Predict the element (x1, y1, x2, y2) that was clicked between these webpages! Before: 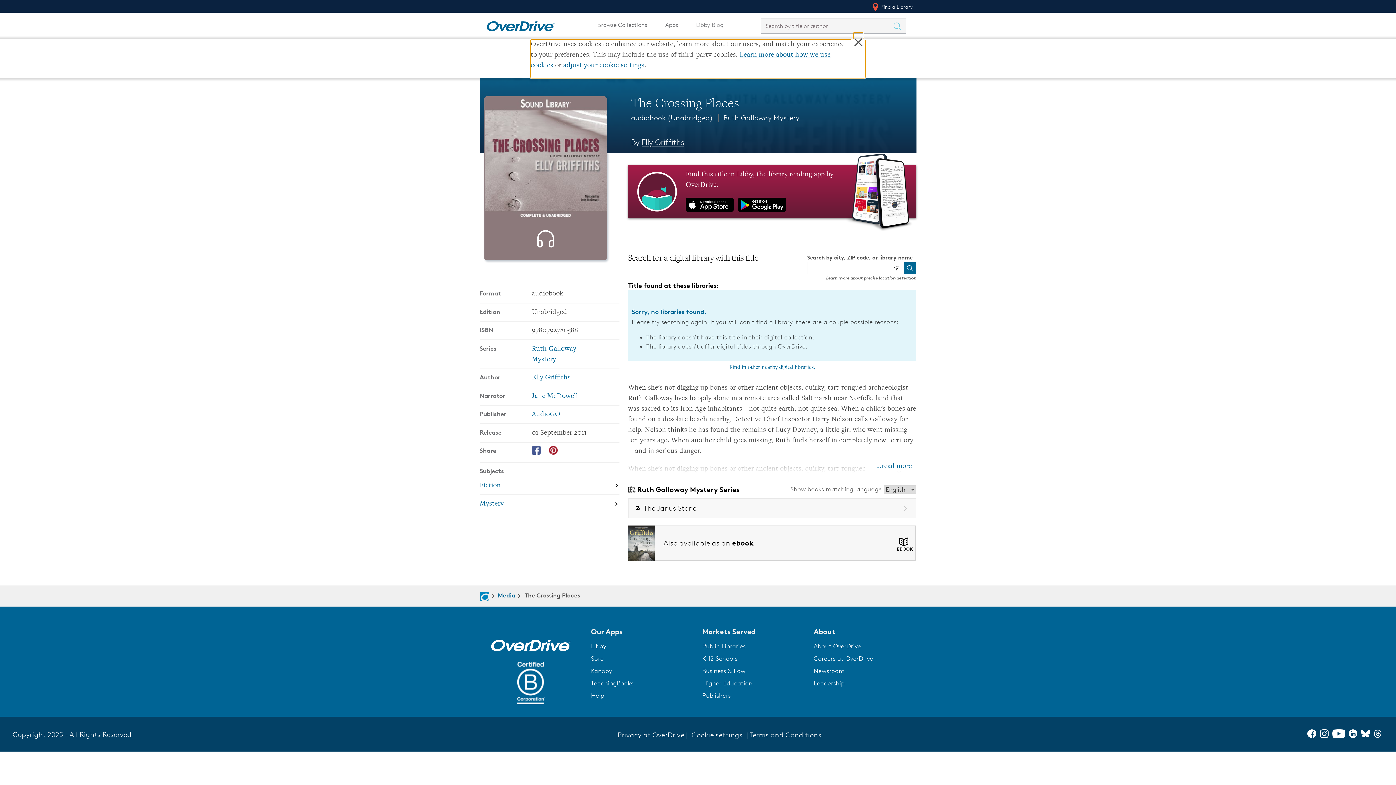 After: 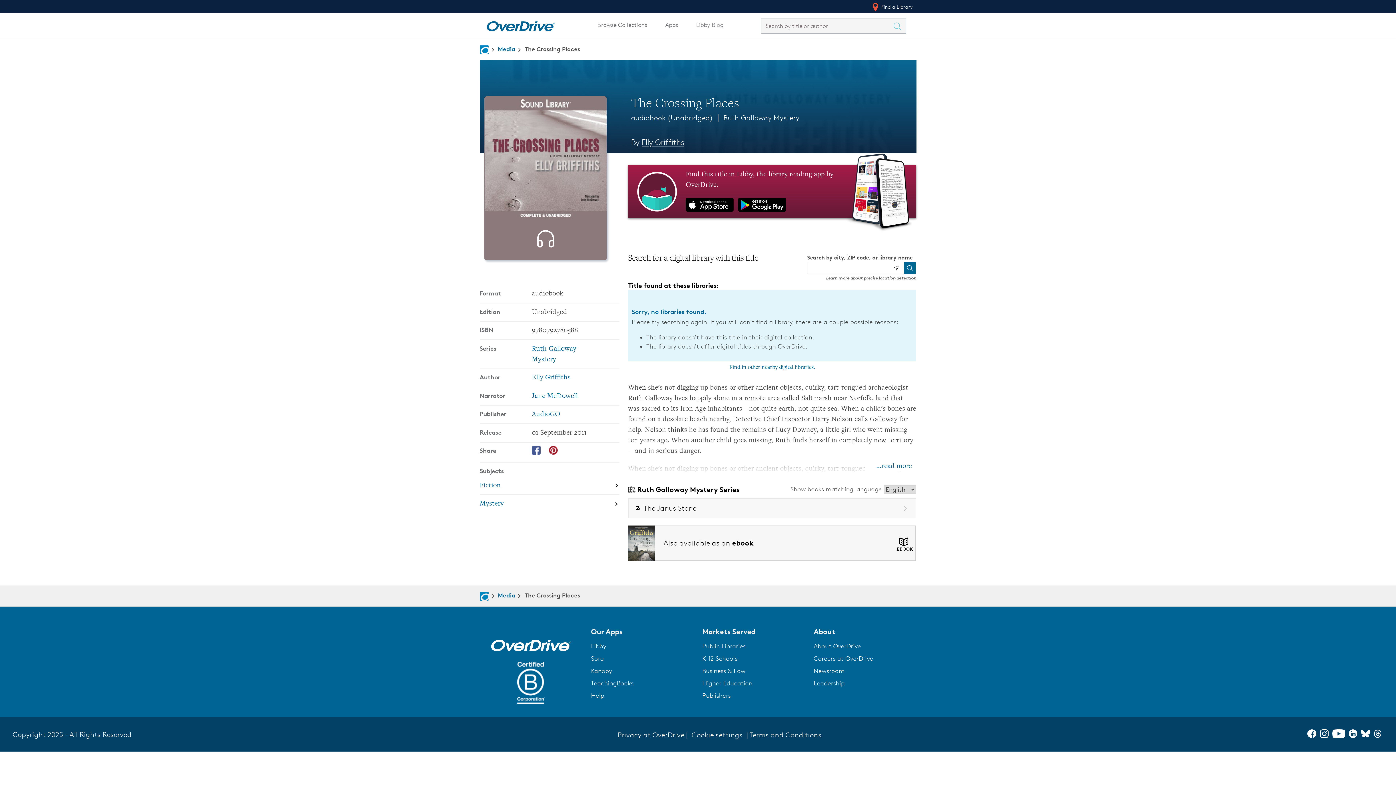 Action: bbox: (549, 446, 557, 455)